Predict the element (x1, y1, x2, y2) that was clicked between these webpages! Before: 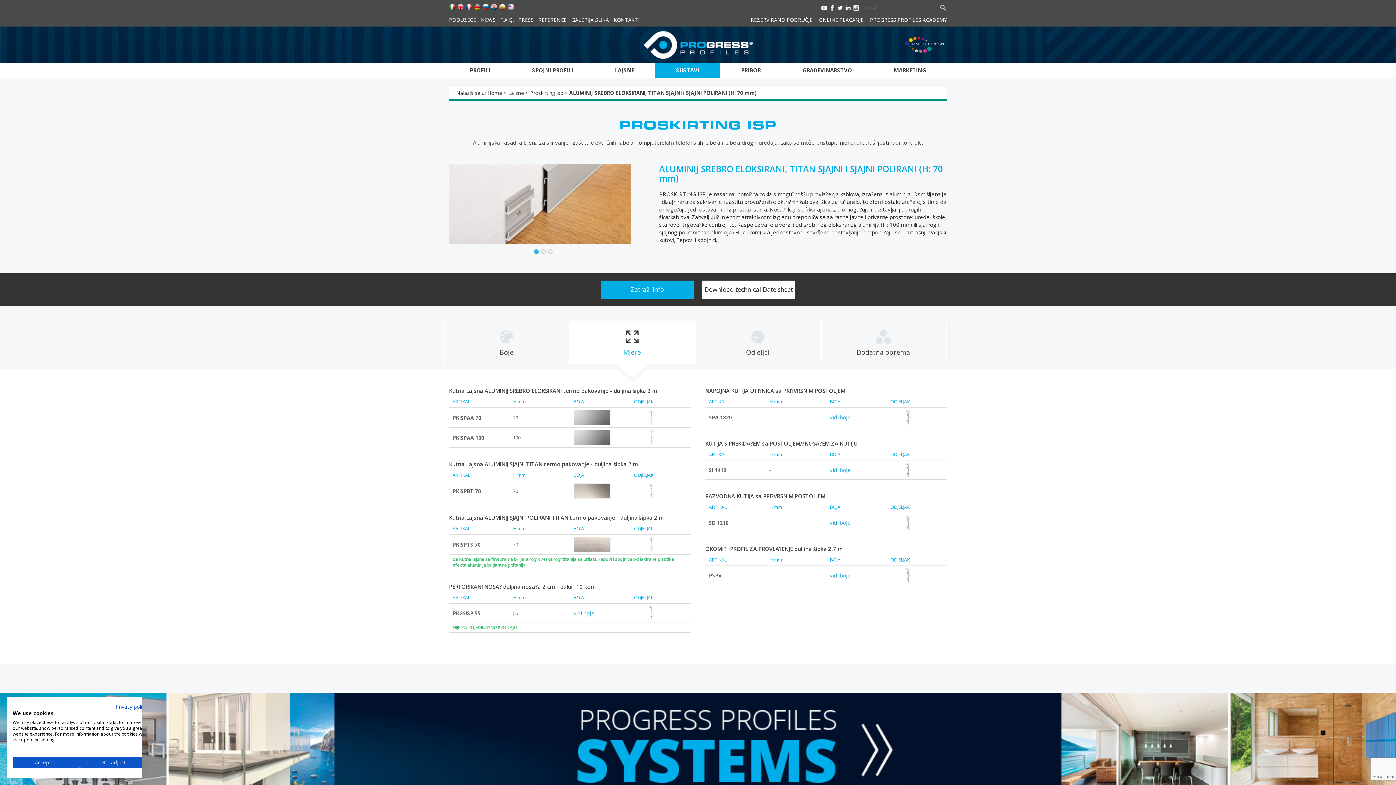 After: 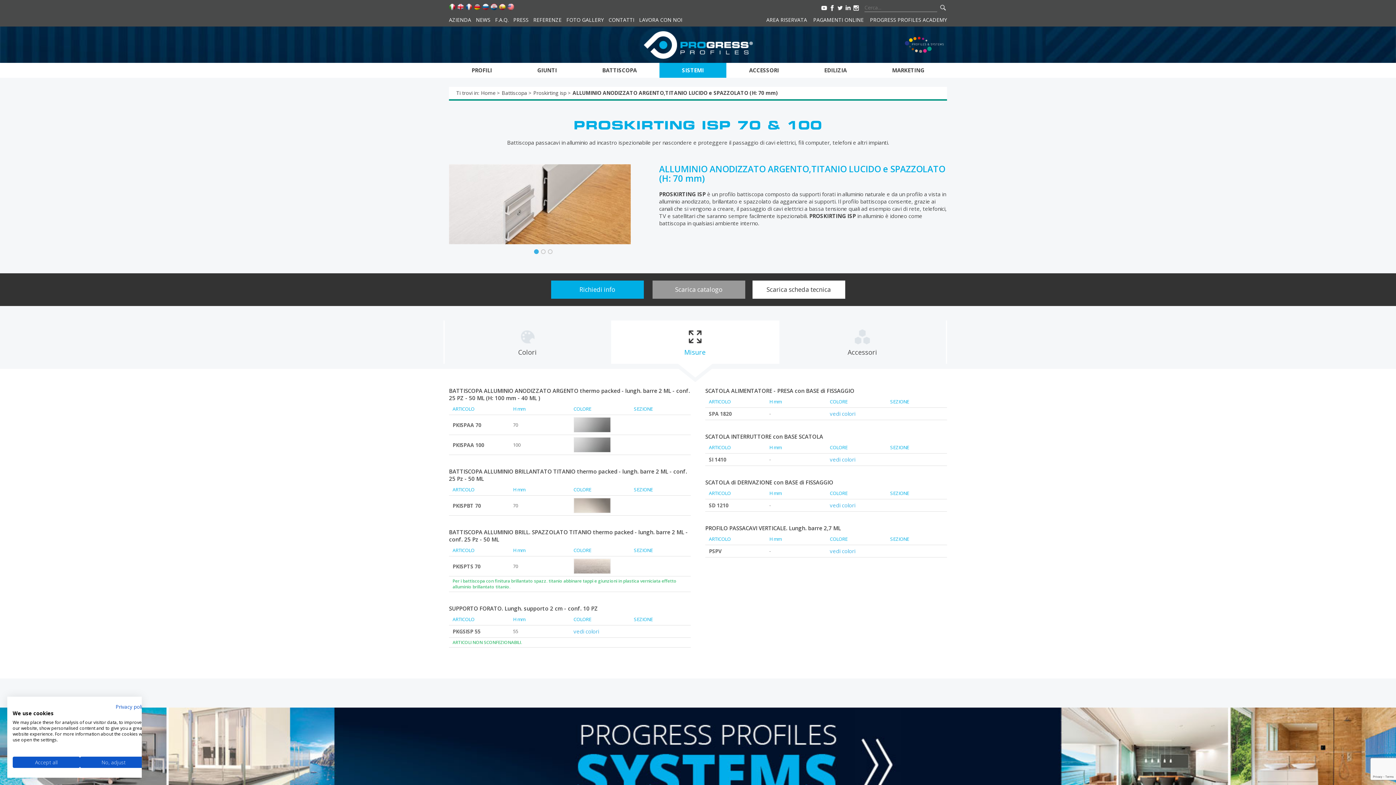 Action: bbox: (449, 3, 455, 10)